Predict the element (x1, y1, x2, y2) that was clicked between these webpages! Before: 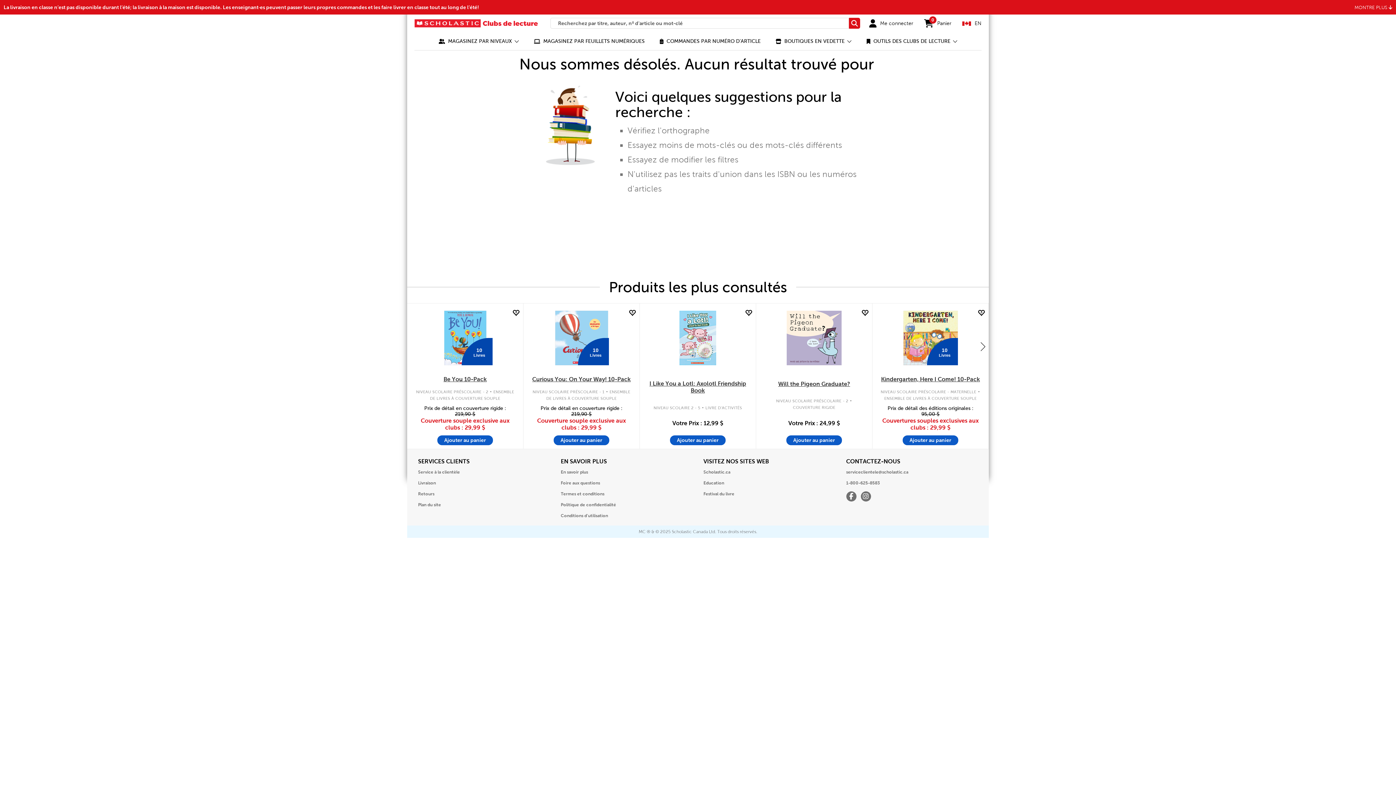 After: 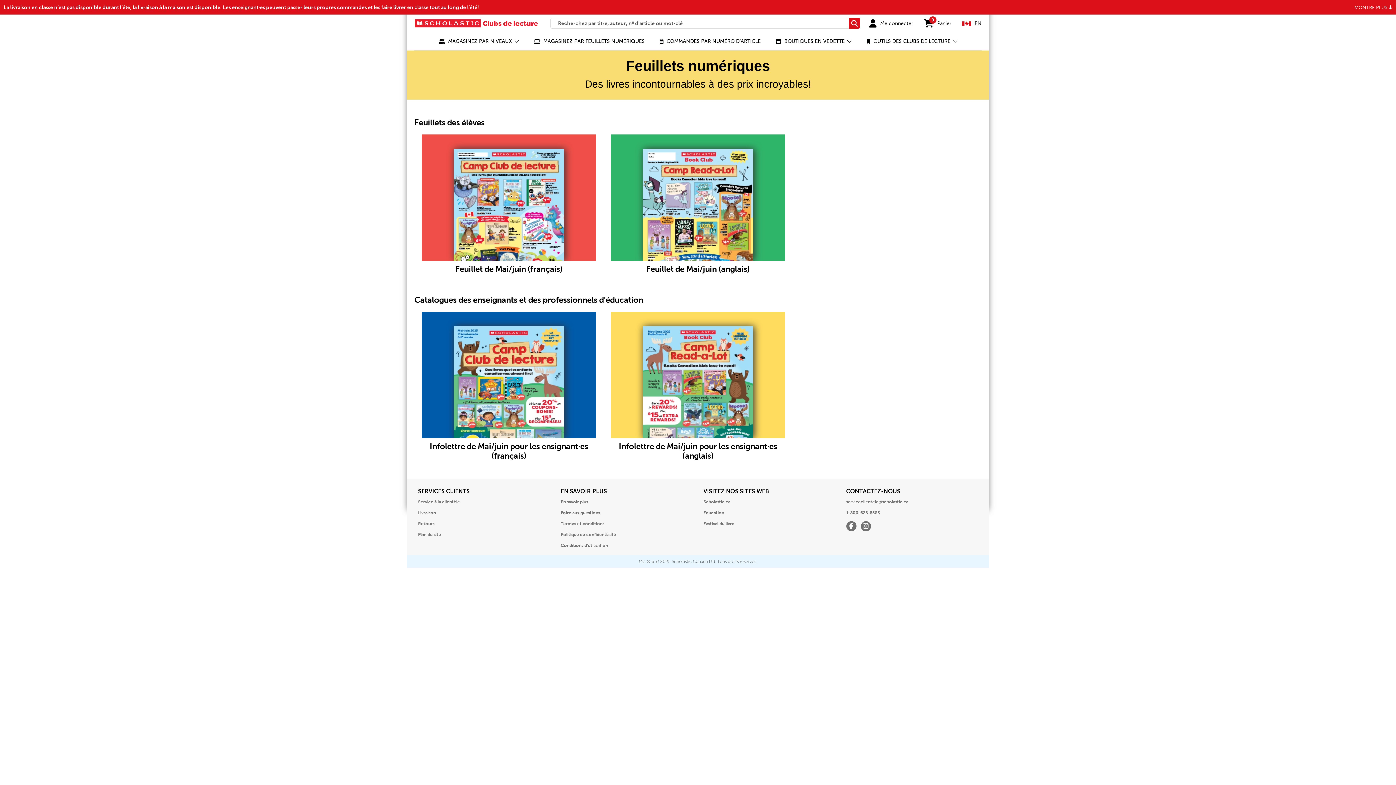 Action: label: MAGASINEZ PAR FEUILLETS NUMÉRIQUES bbox: (534, 38, 644, 44)